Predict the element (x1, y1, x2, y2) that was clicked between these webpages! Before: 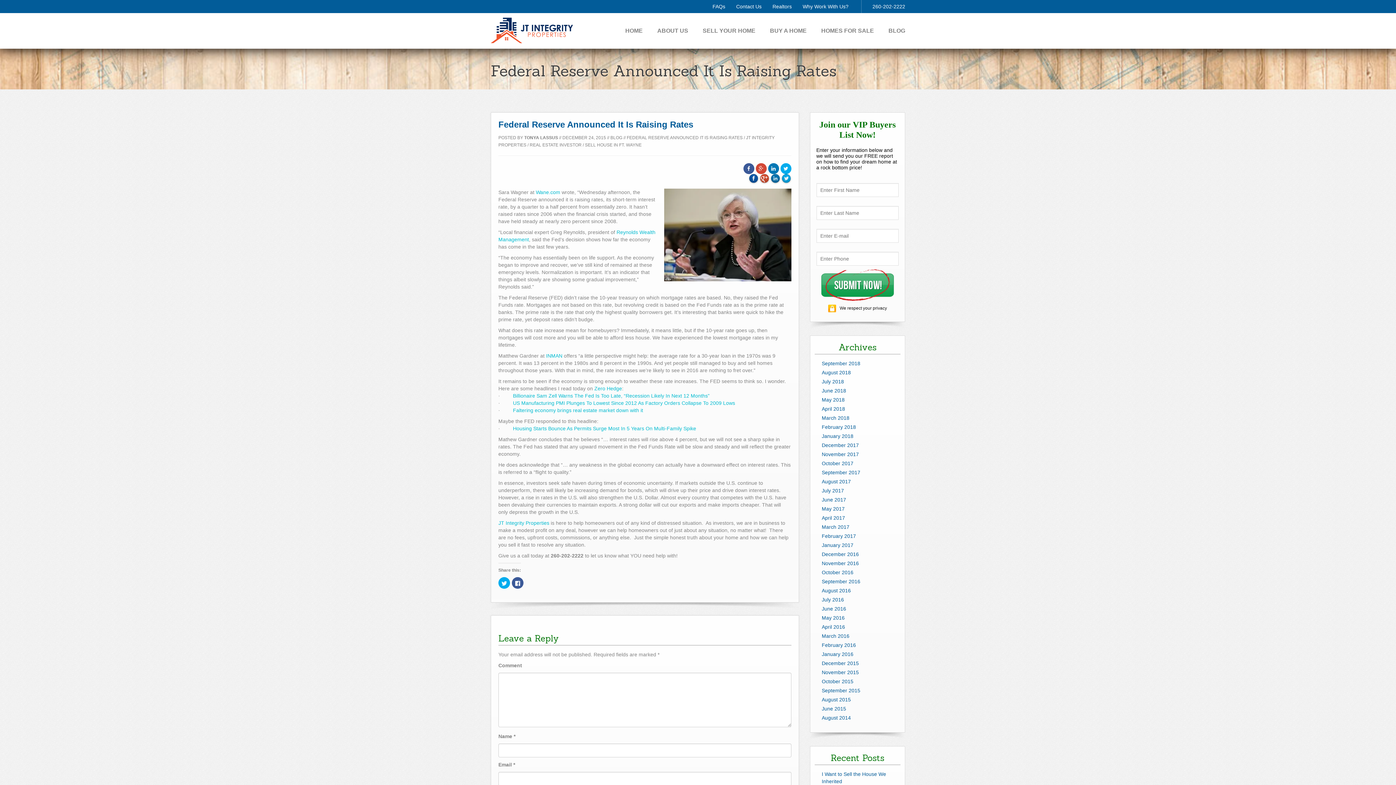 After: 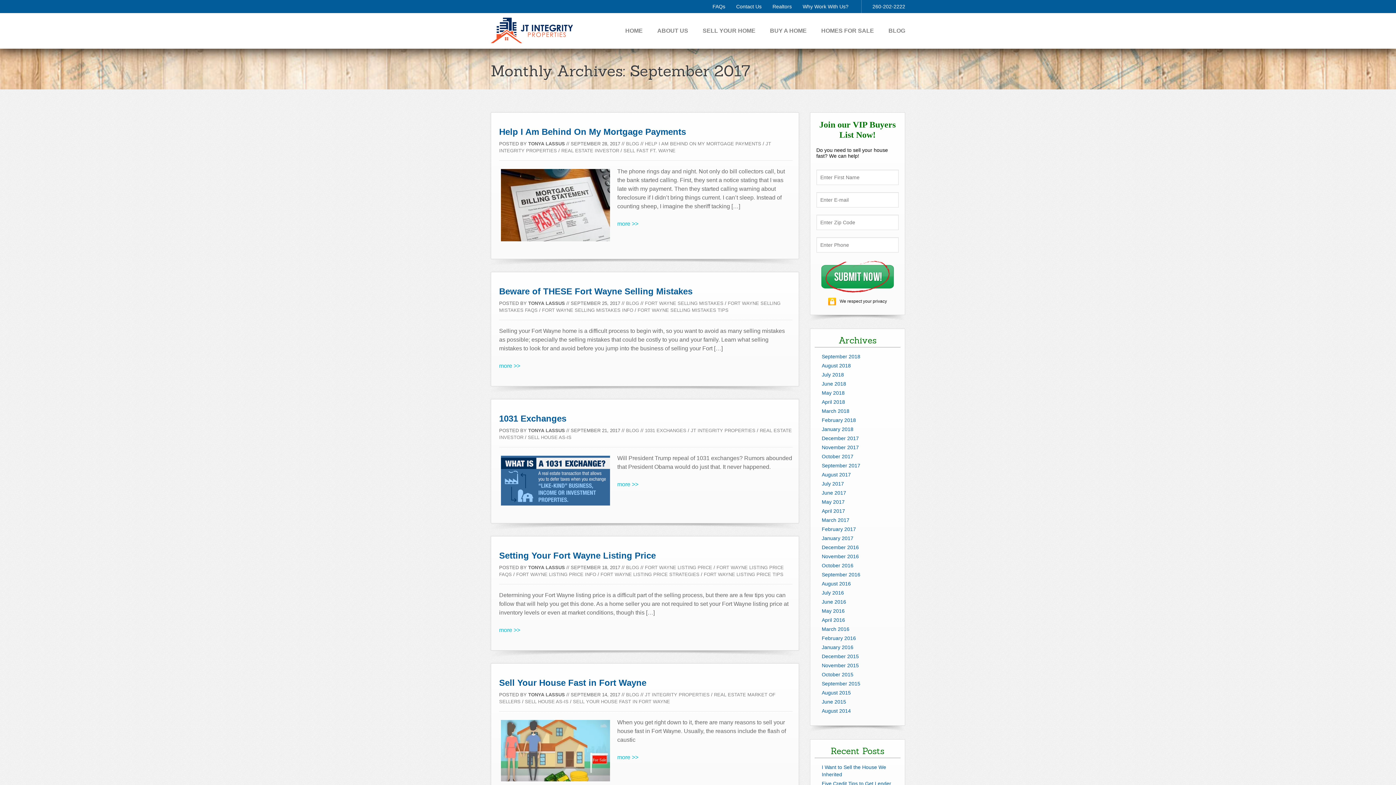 Action: label: September 2017 bbox: (822, 469, 860, 475)